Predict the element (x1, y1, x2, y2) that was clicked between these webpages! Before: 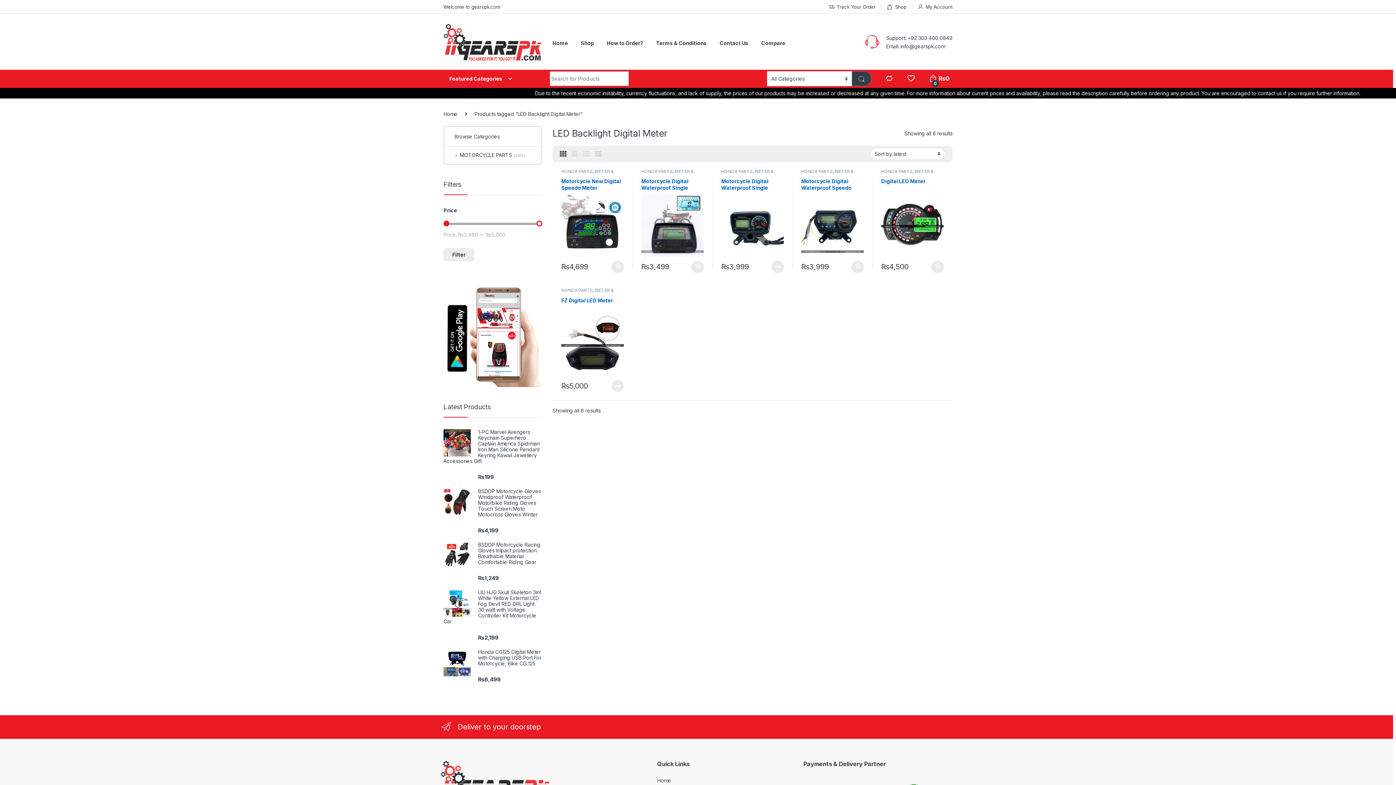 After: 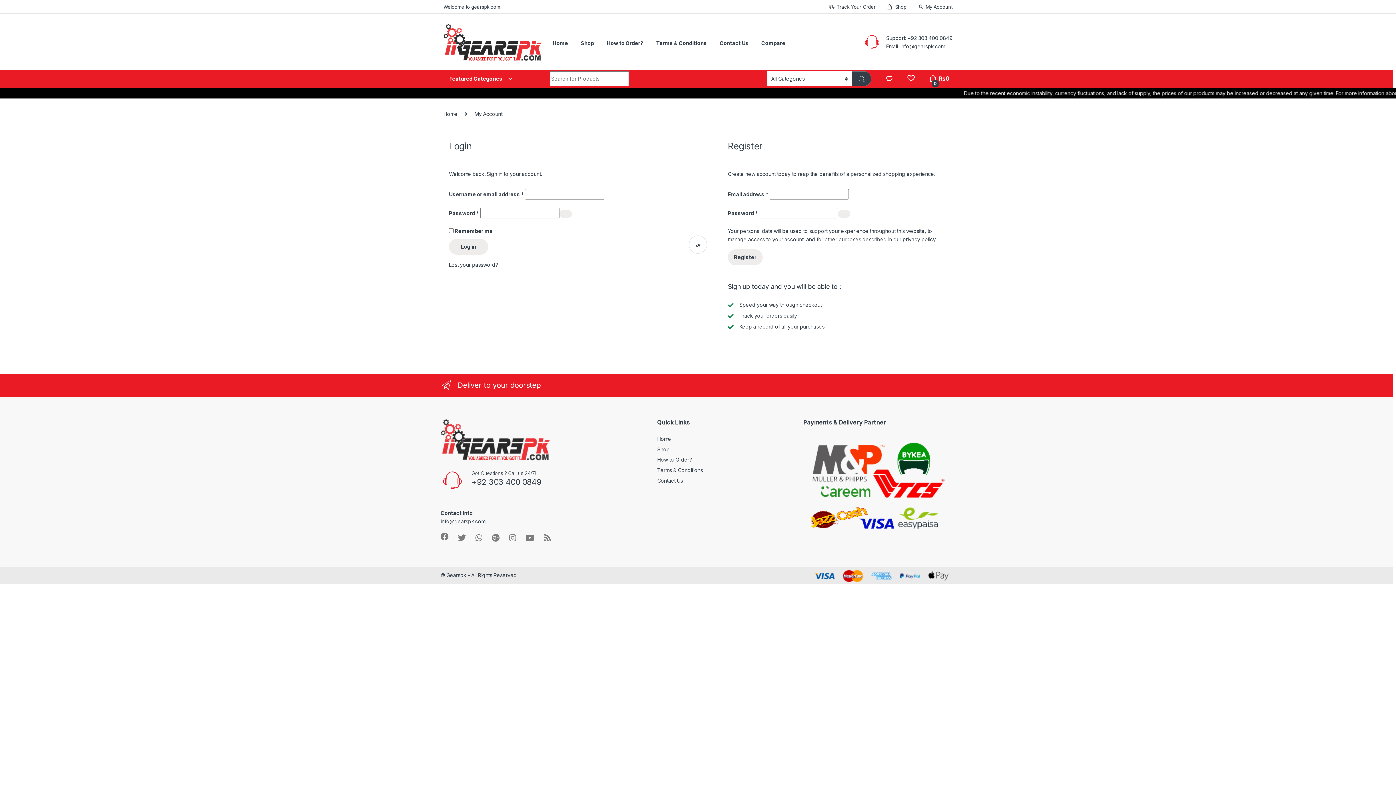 Action: bbox: (918, 0, 952, 13) label: My Account